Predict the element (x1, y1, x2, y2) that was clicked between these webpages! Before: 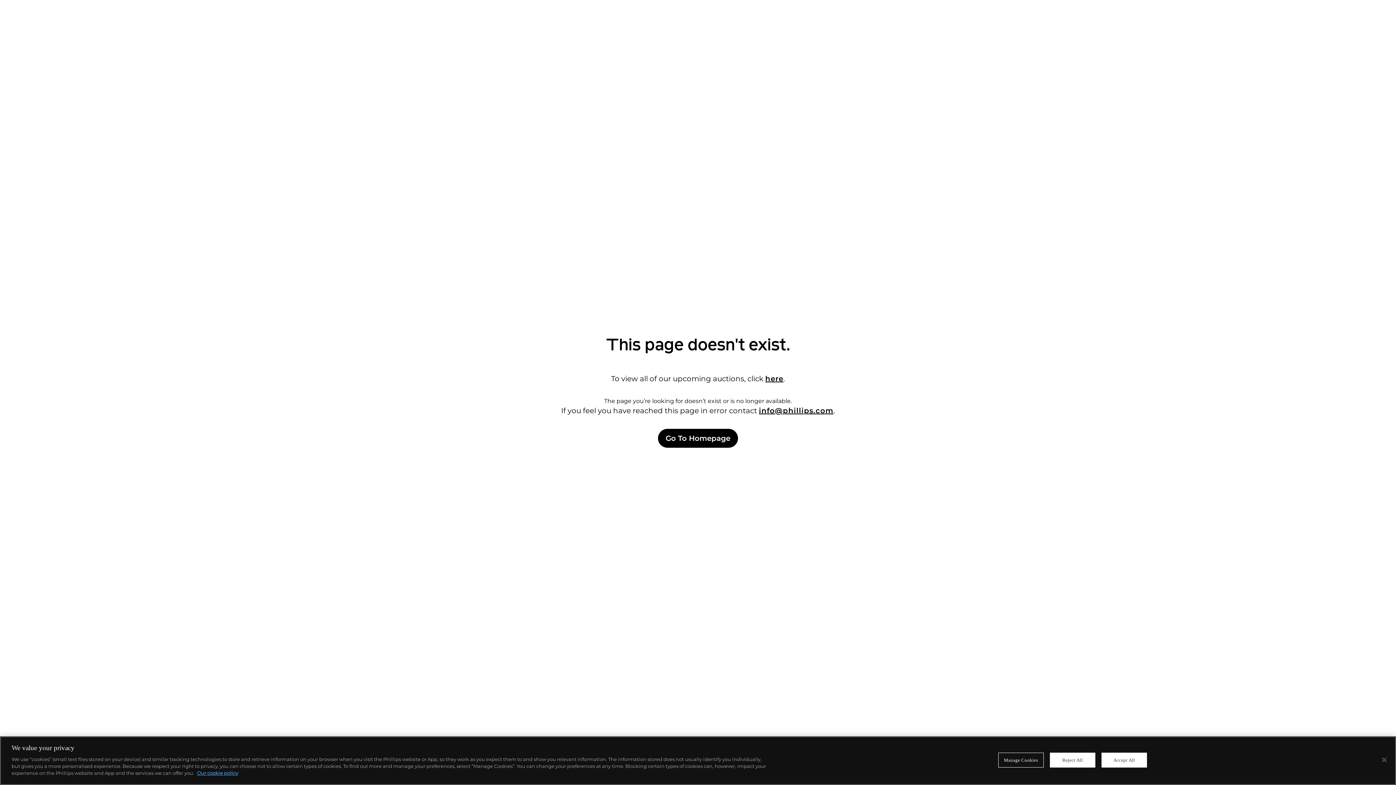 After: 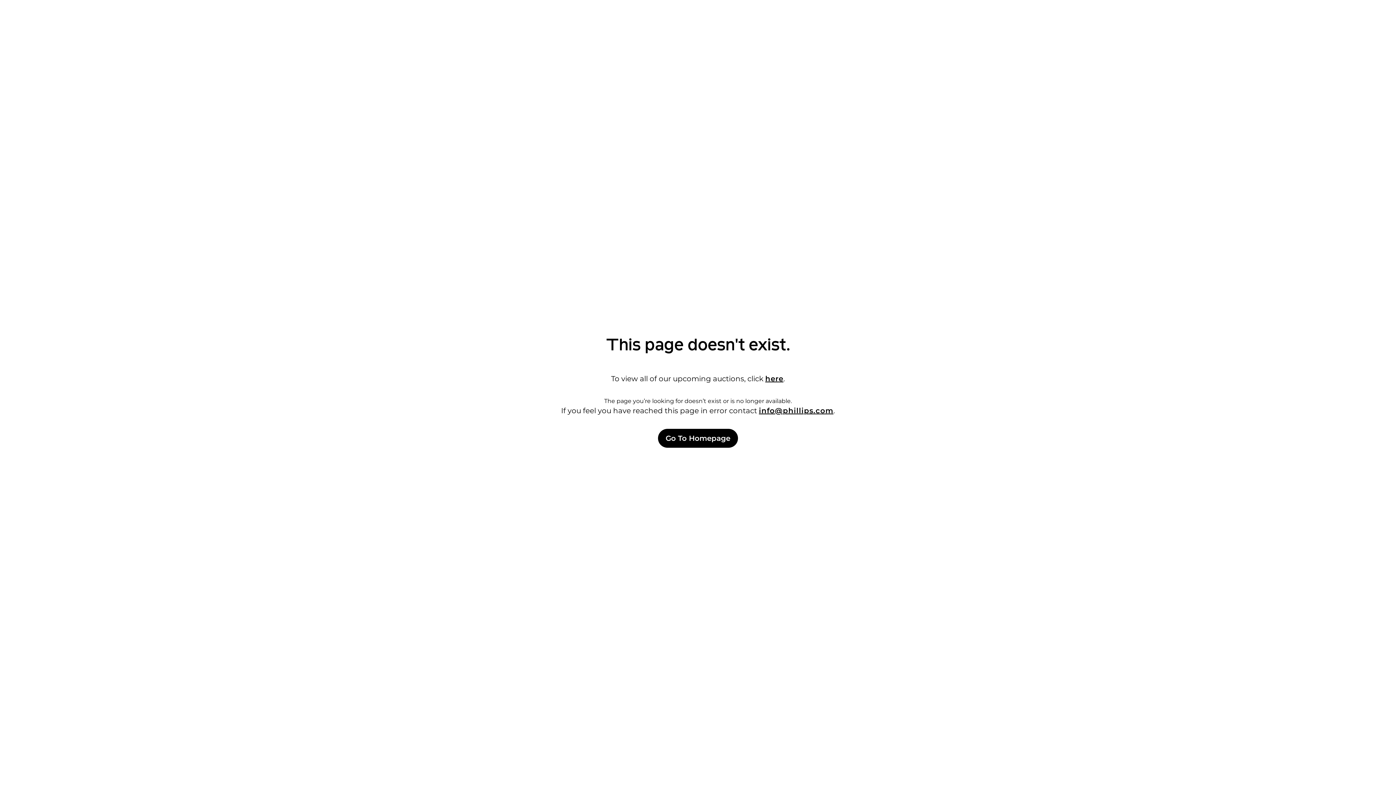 Action: label: Accept All bbox: (1101, 753, 1147, 768)